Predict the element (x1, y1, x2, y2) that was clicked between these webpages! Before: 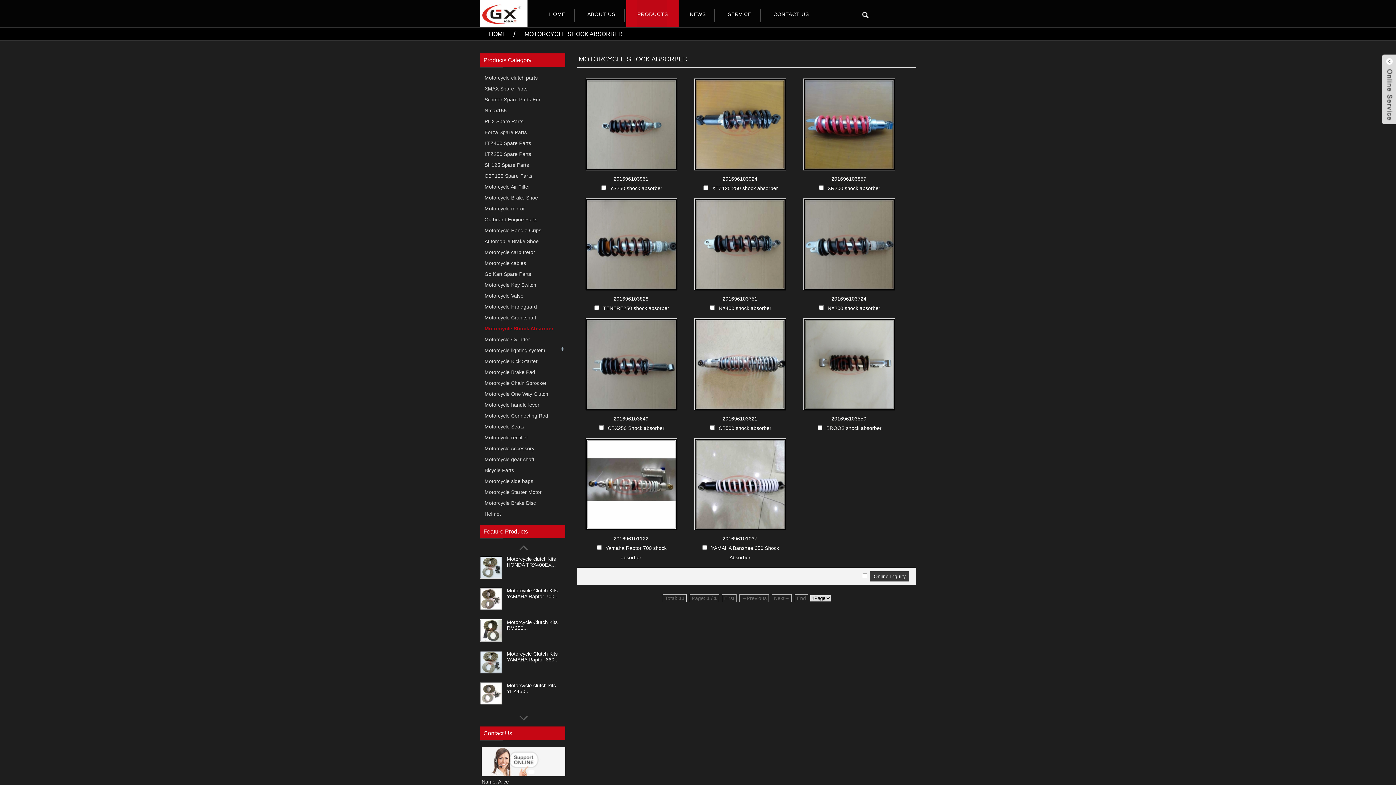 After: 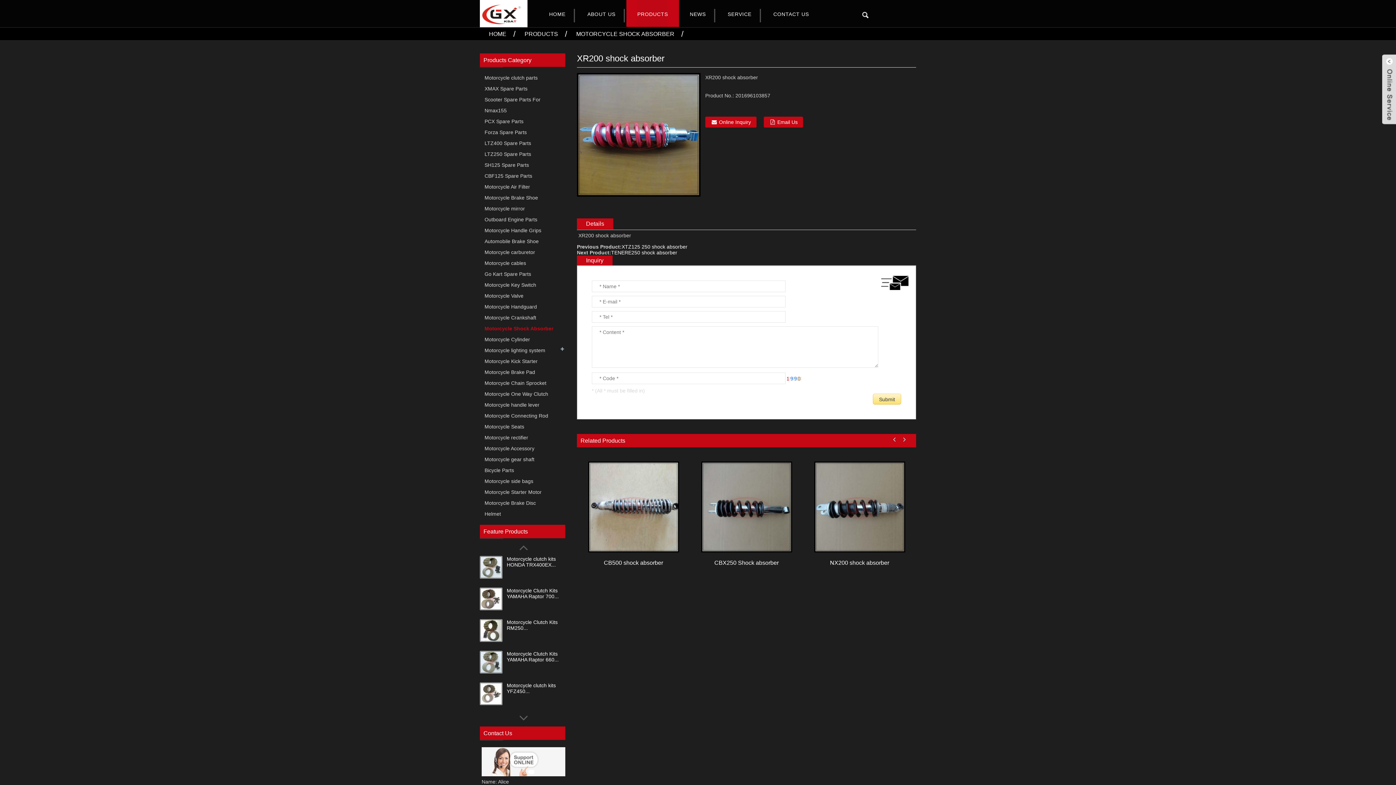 Action: label: XR200 shock absorber bbox: (827, 185, 880, 191)